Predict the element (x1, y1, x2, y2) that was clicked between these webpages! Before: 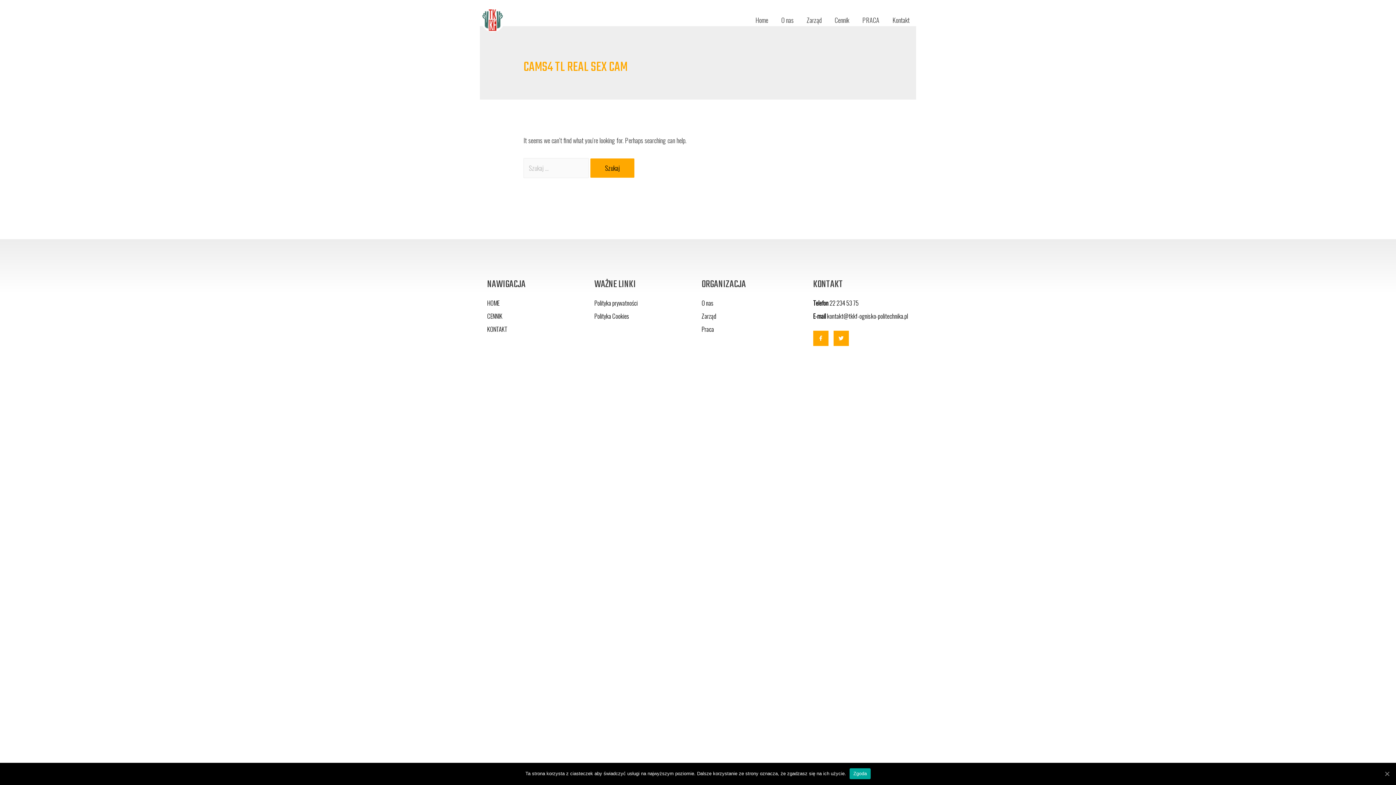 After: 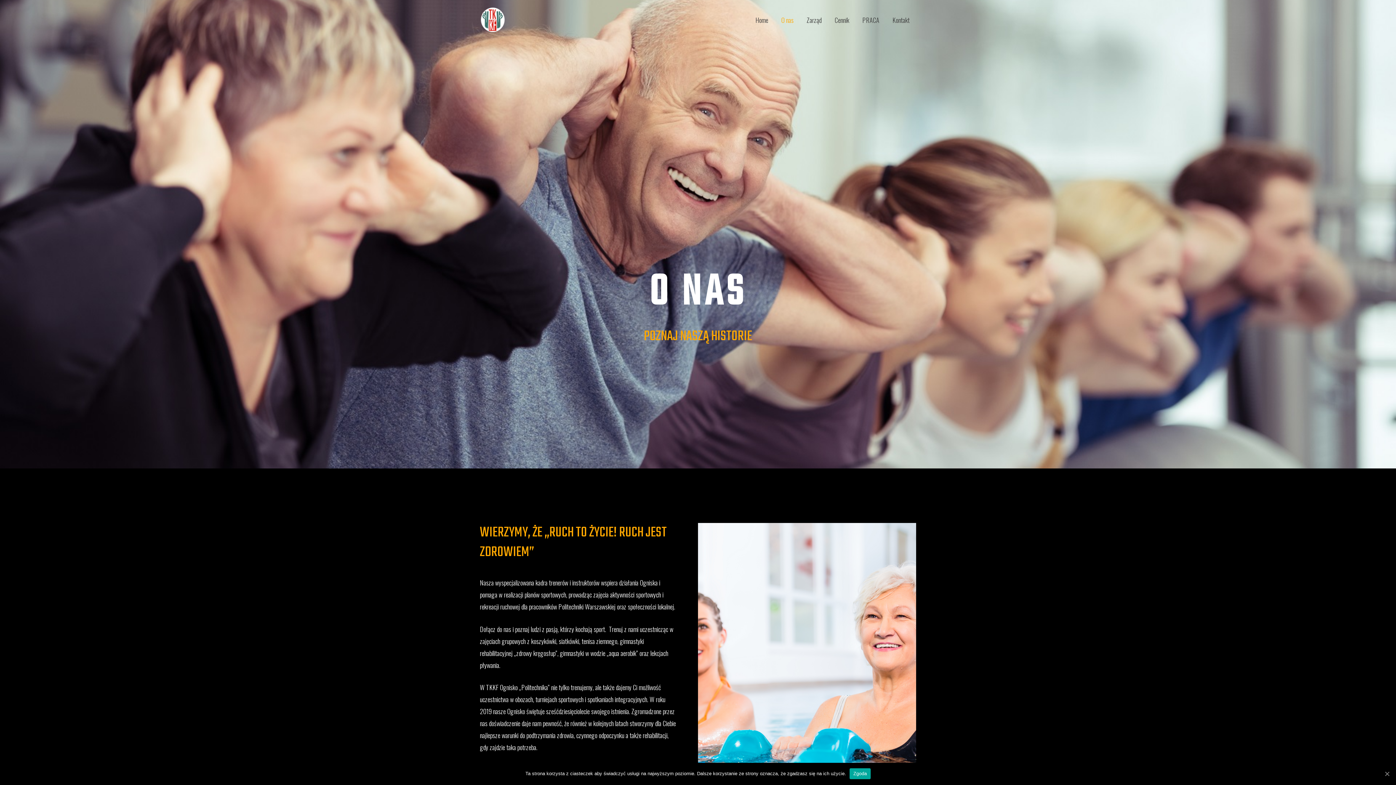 Action: bbox: (774, 6, 800, 33) label: O nas